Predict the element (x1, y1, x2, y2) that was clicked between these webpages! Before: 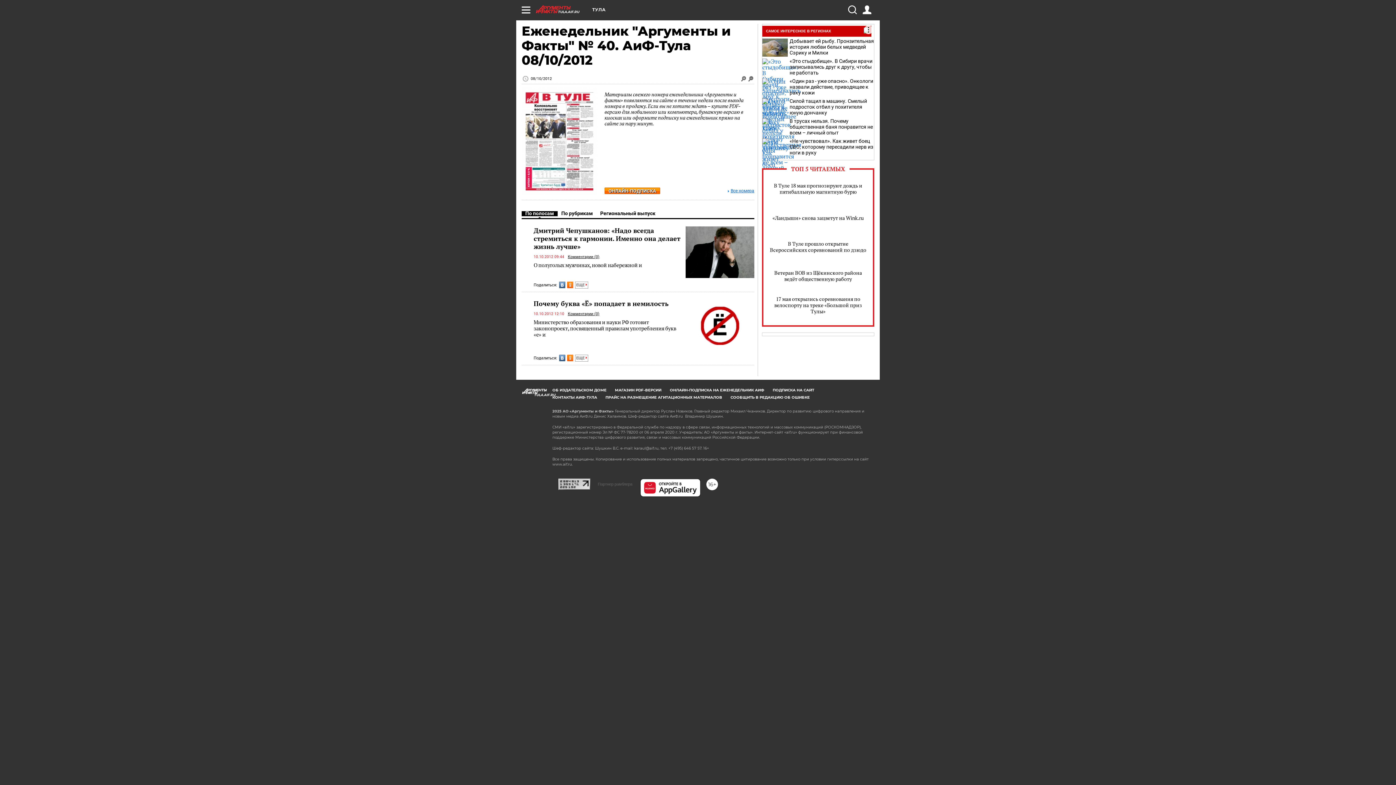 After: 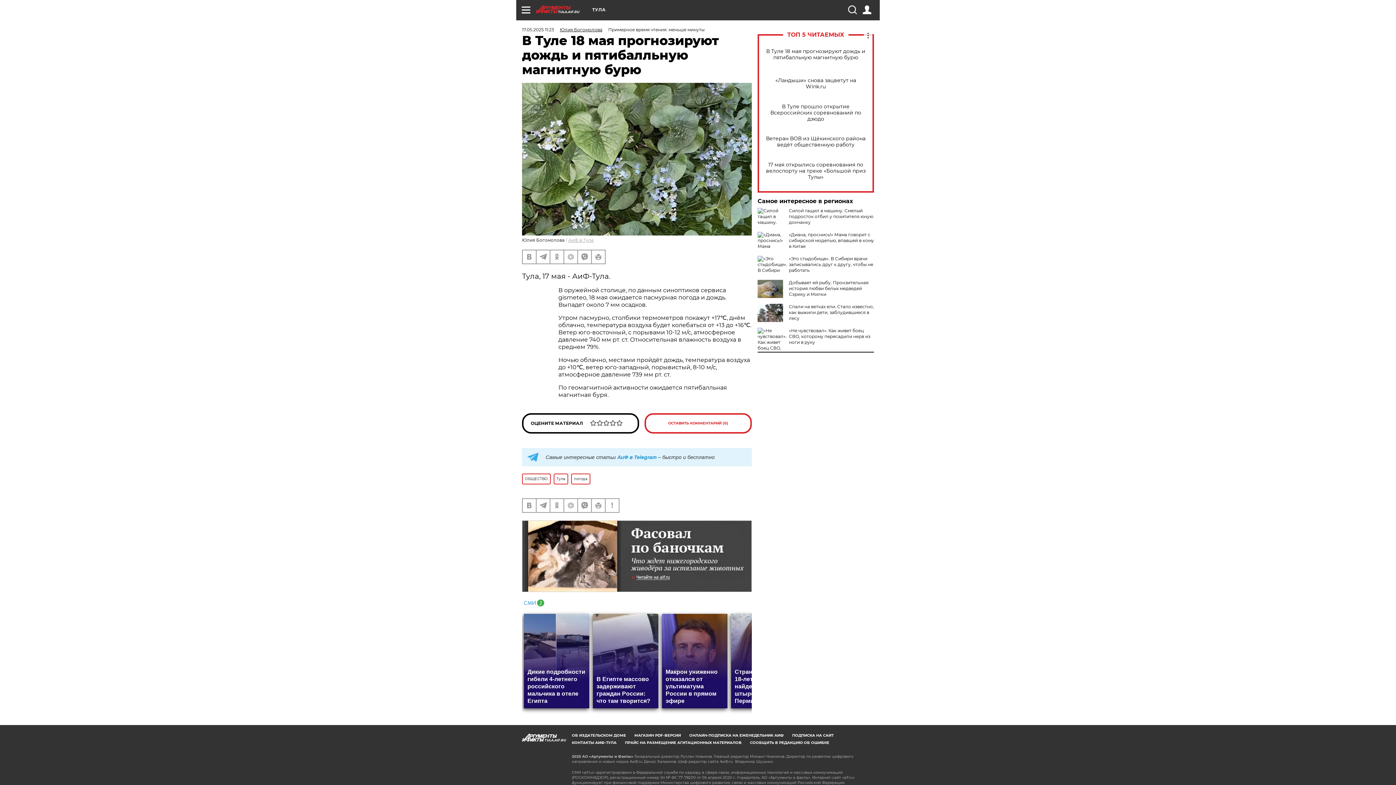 Action: label: В Туле 18 мая прогнозируют дождь и пятибалльную магнитную бурю bbox: (769, 182, 867, 194)